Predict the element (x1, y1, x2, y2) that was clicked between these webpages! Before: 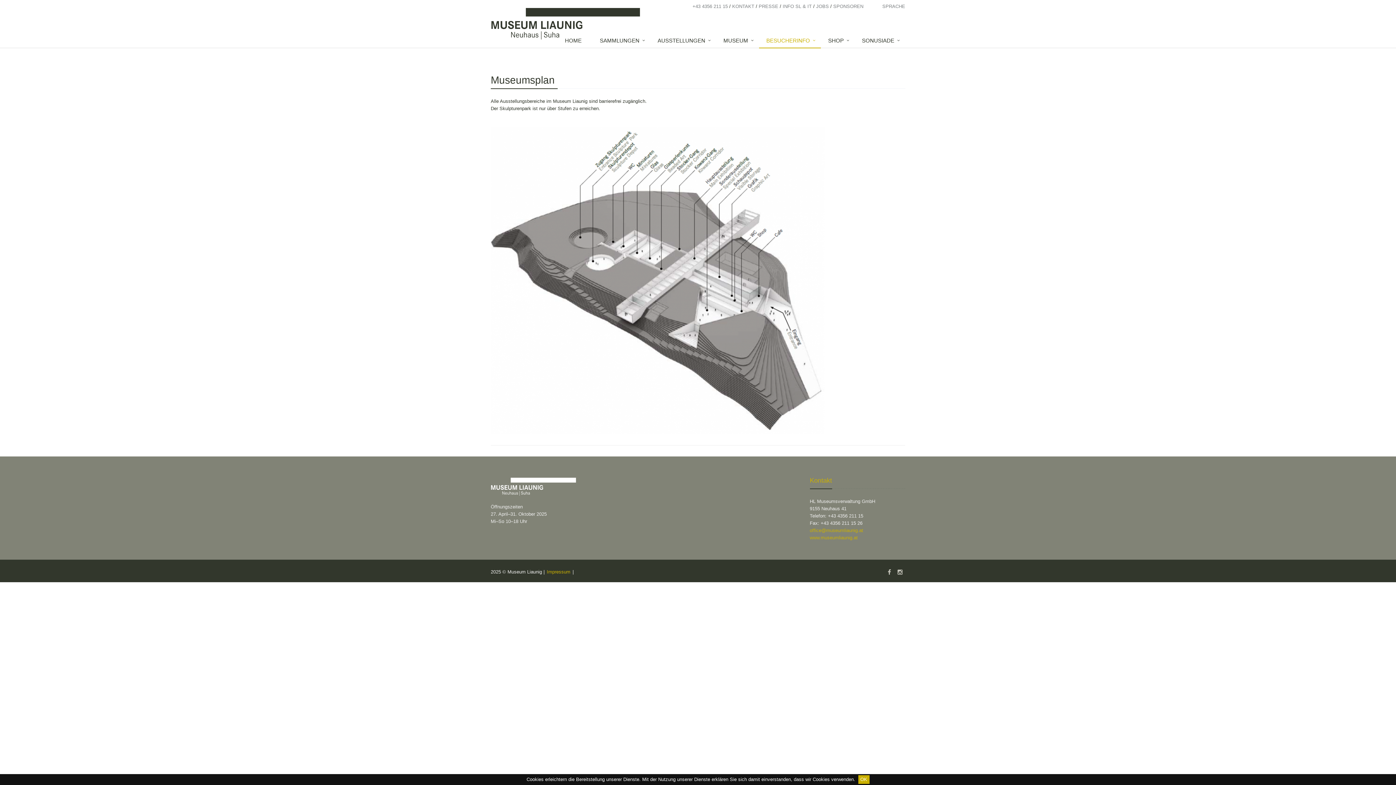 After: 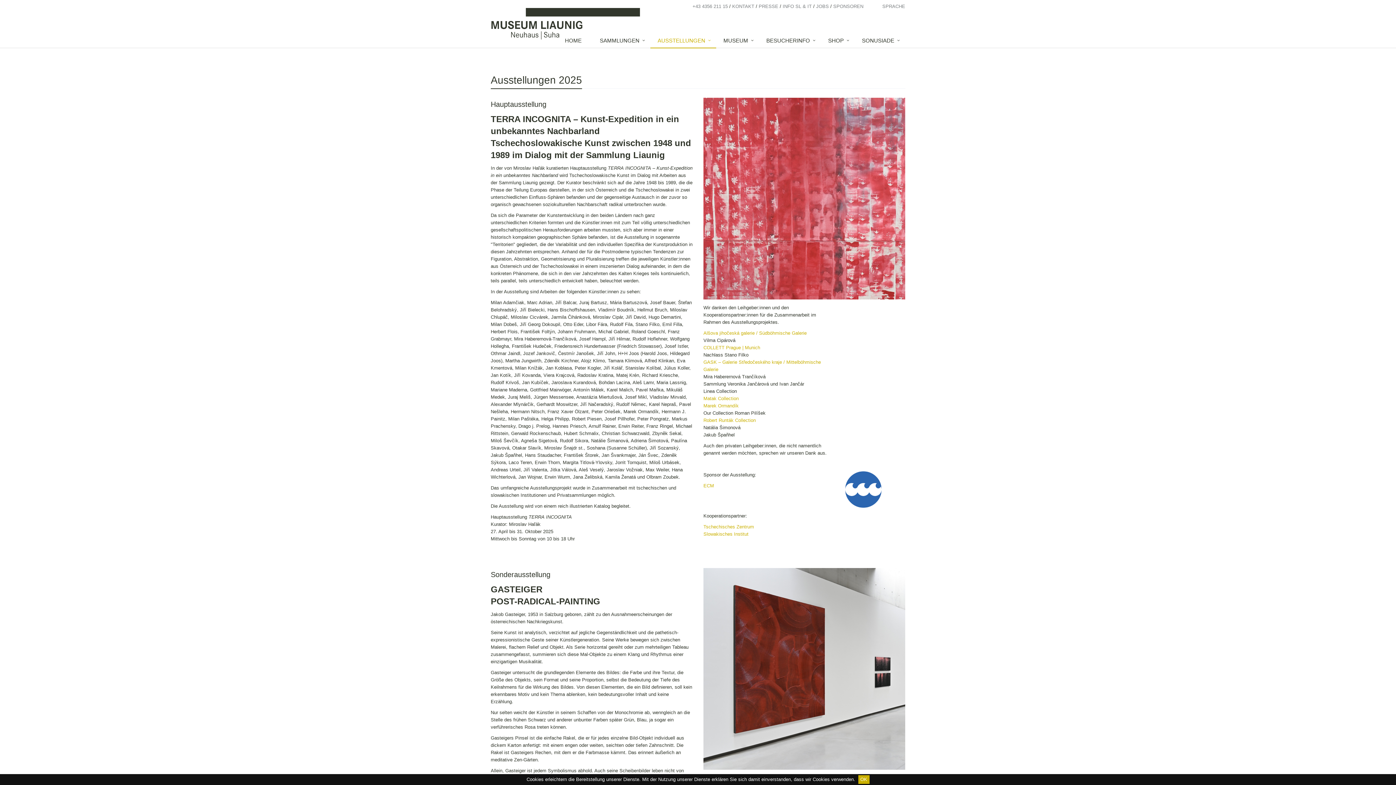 Action: label: AUSSTELLUNGEN bbox: (650, 33, 716, 48)